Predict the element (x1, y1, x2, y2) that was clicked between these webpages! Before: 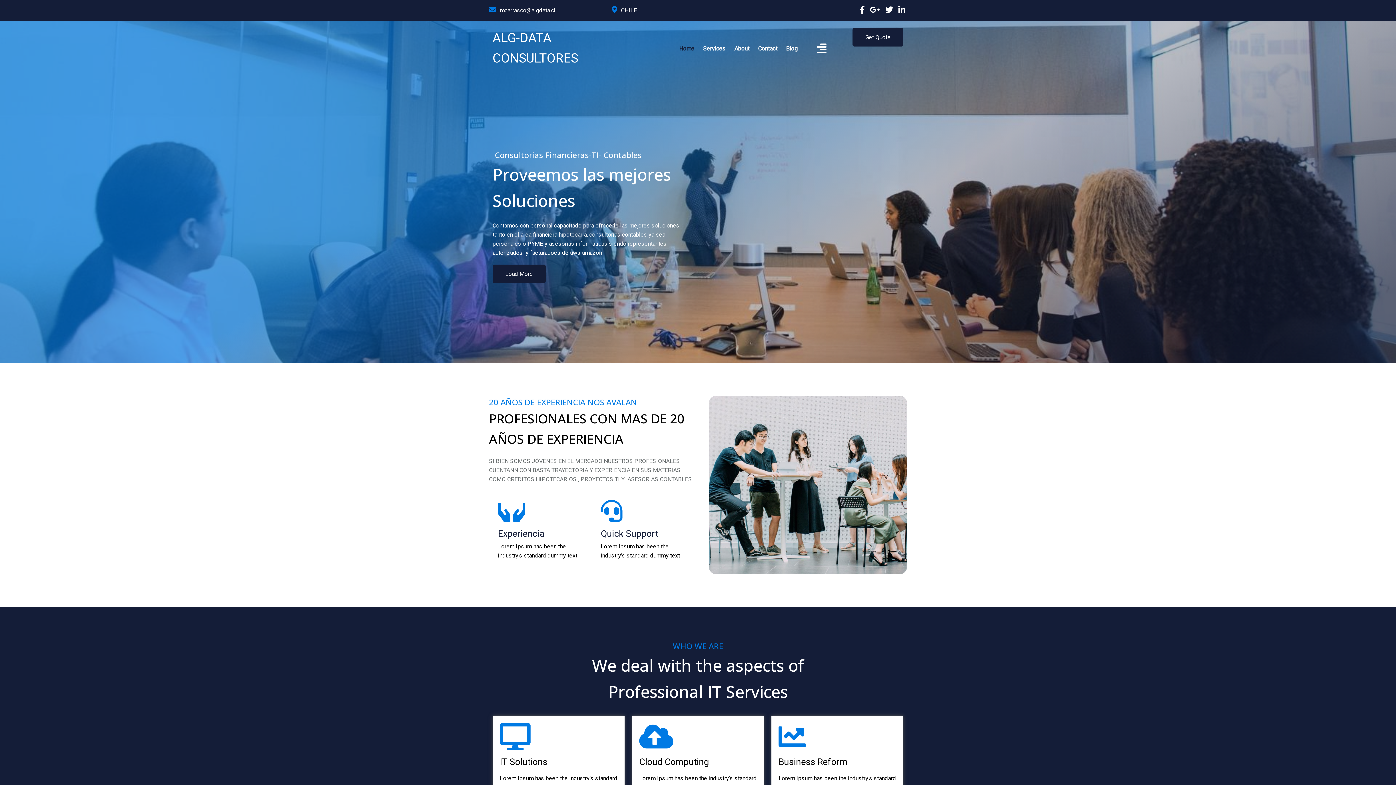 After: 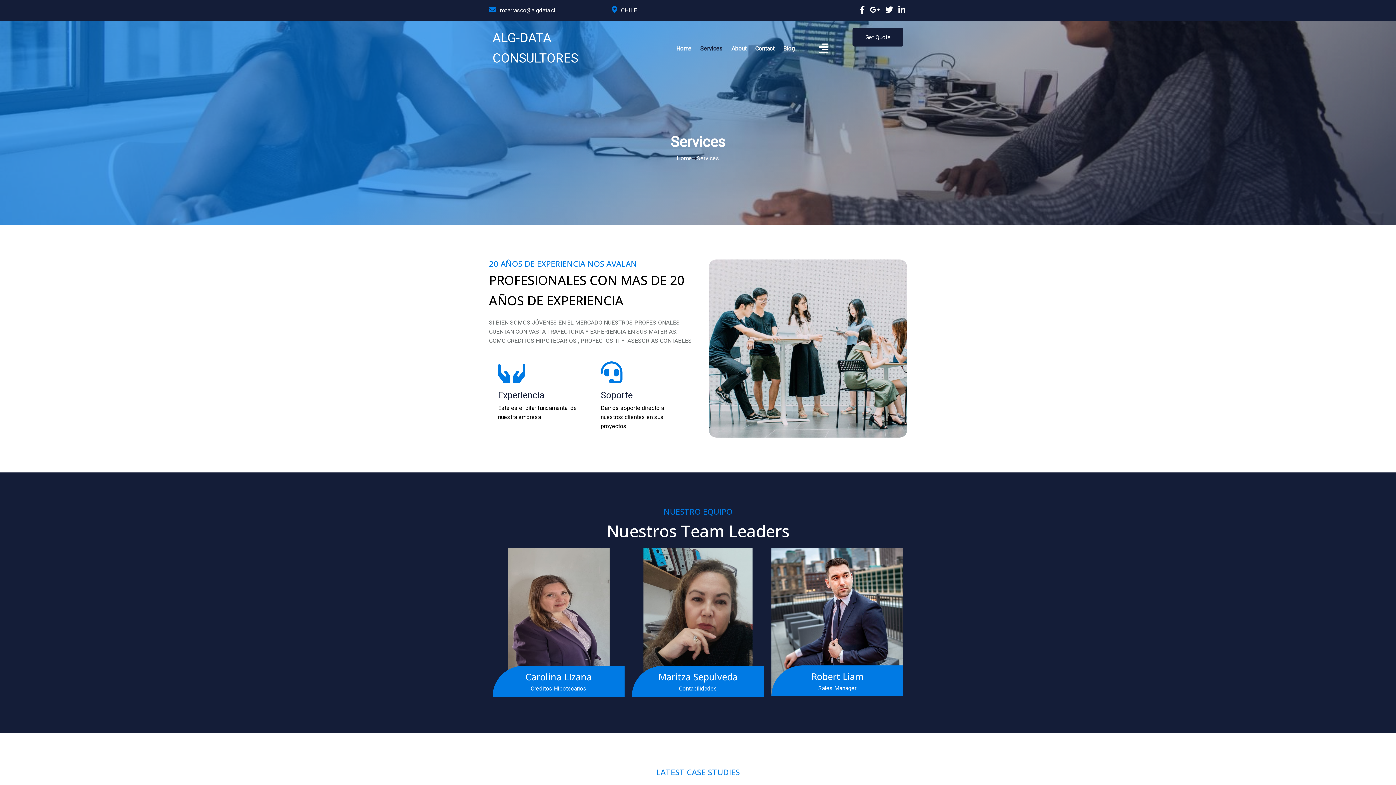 Action: label: Services bbox: (699, 40, 729, 56)